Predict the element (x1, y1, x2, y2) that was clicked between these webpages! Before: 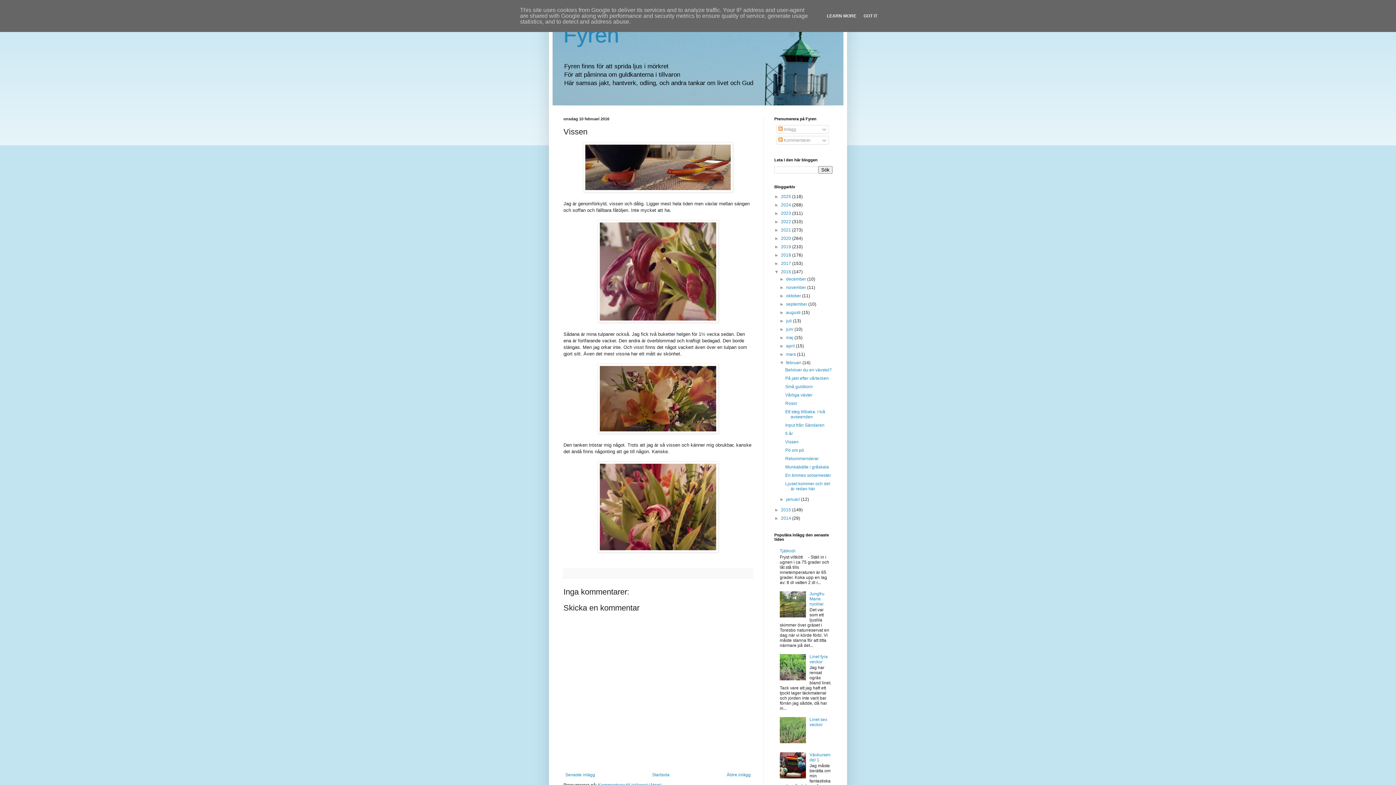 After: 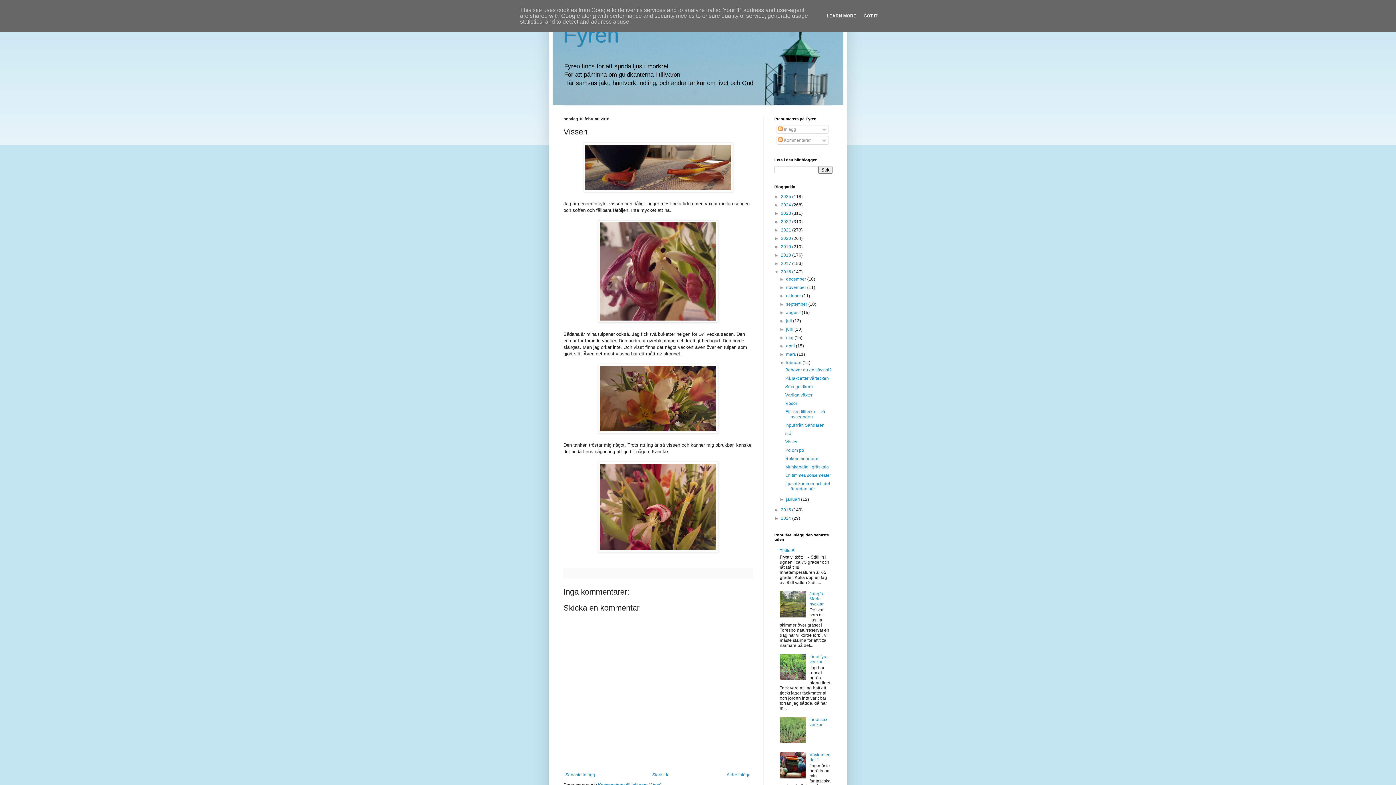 Action: bbox: (780, 774, 807, 779)